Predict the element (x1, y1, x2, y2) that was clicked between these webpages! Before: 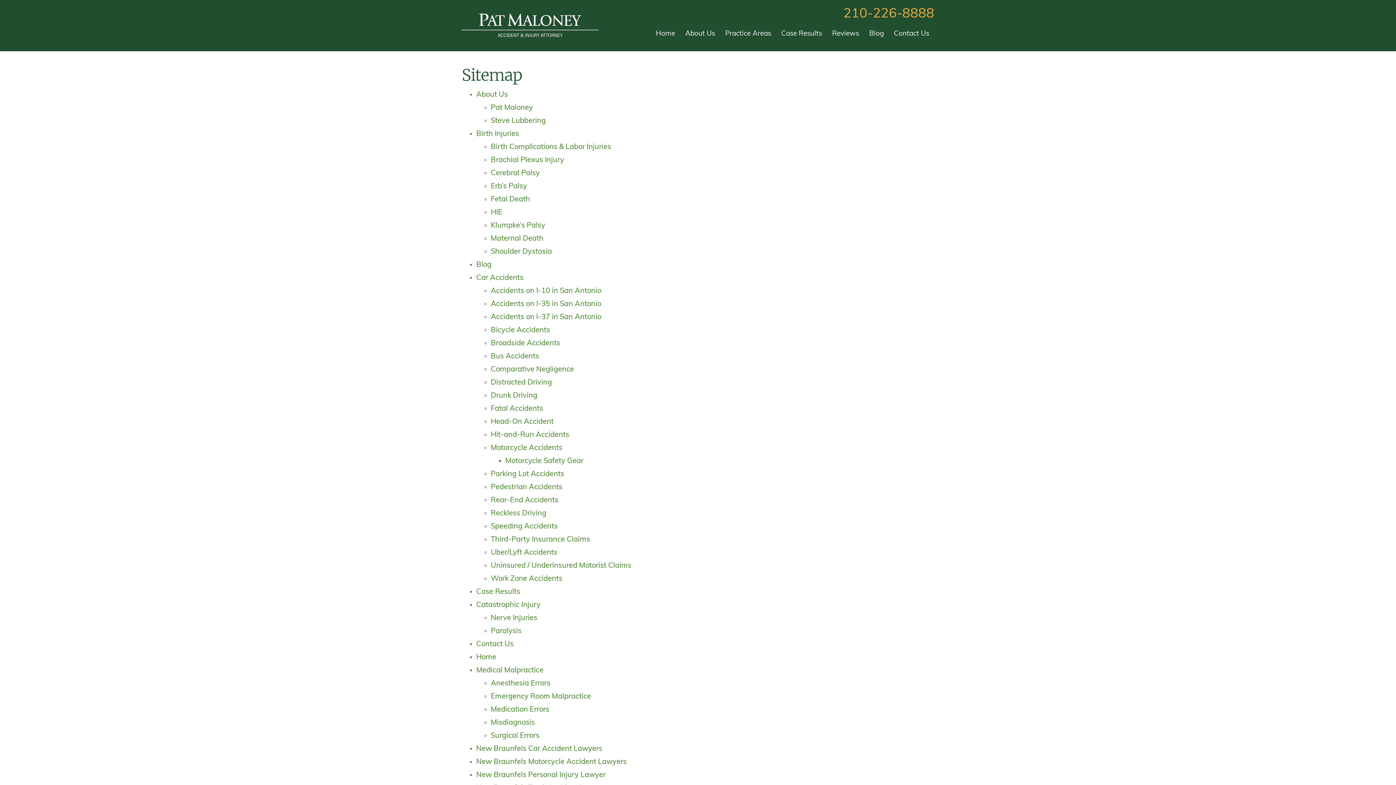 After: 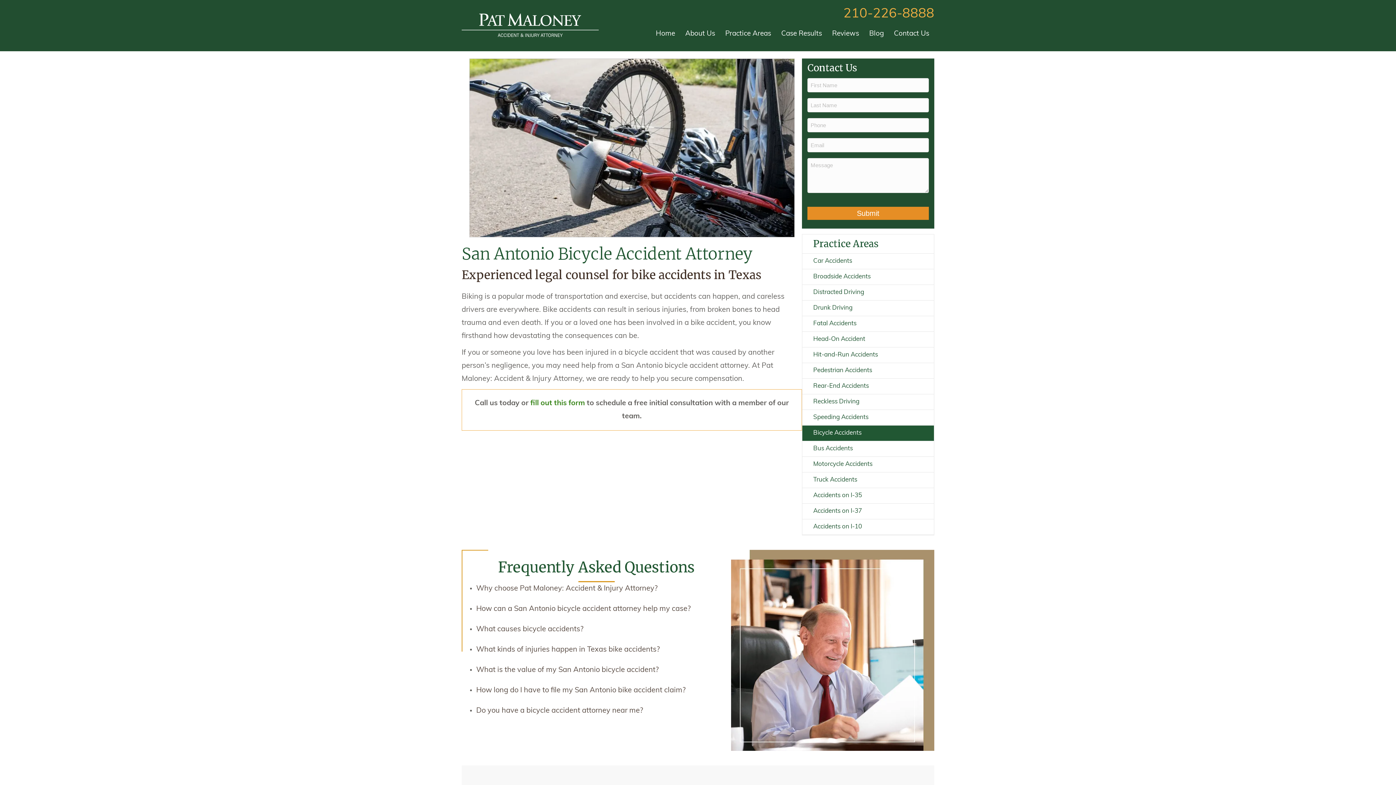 Action: bbox: (490, 326, 550, 334) label: Bicycle Accidents